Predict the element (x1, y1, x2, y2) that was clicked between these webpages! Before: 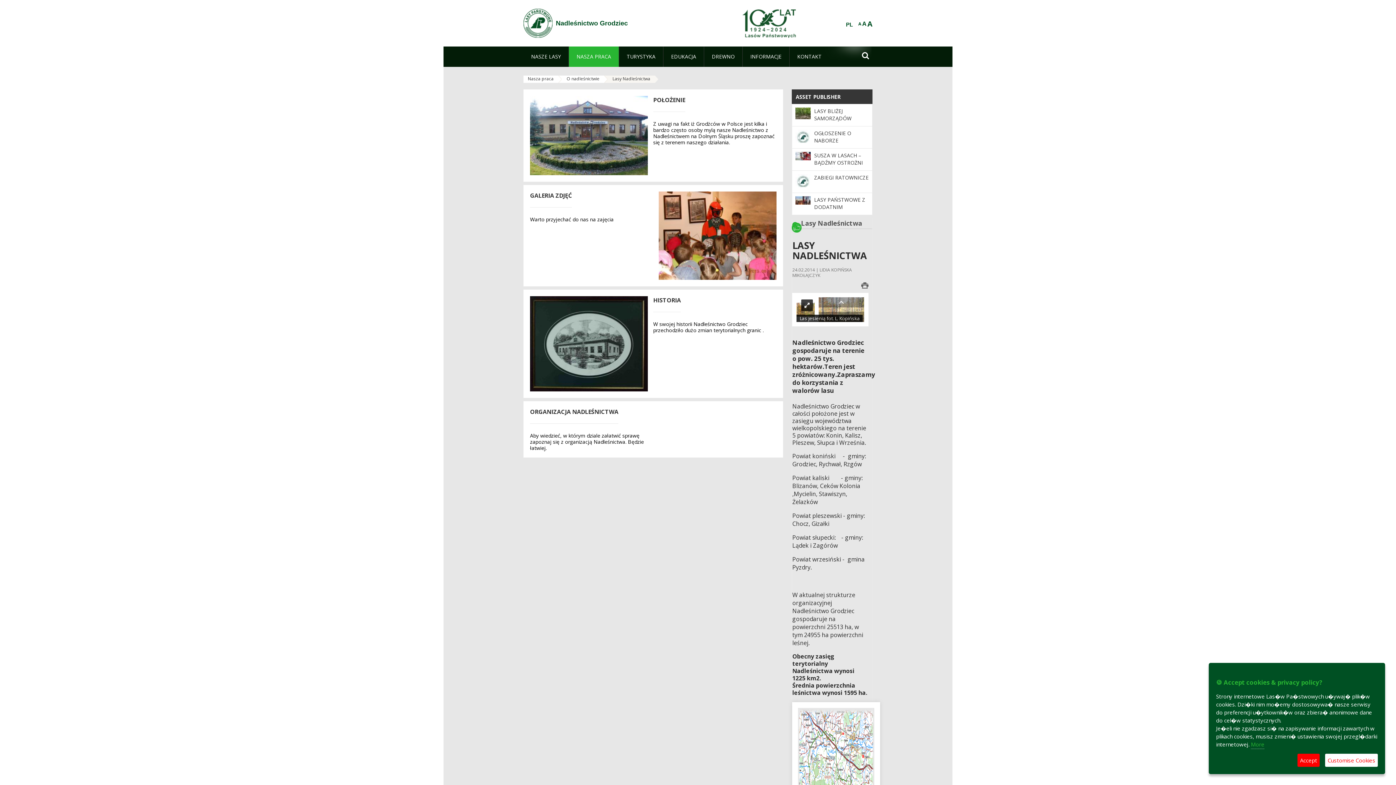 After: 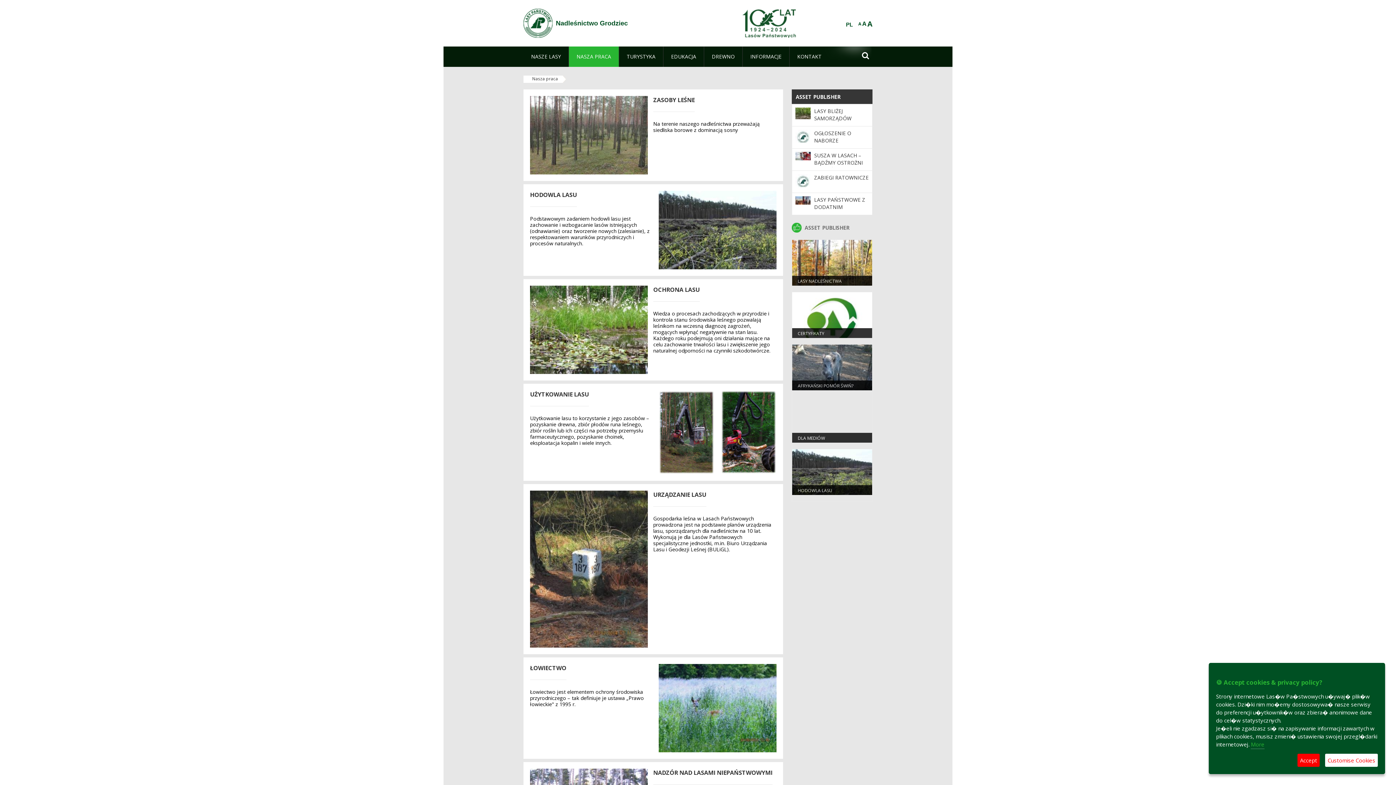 Action: label: Nasza praca bbox: (523, 75, 558, 82)